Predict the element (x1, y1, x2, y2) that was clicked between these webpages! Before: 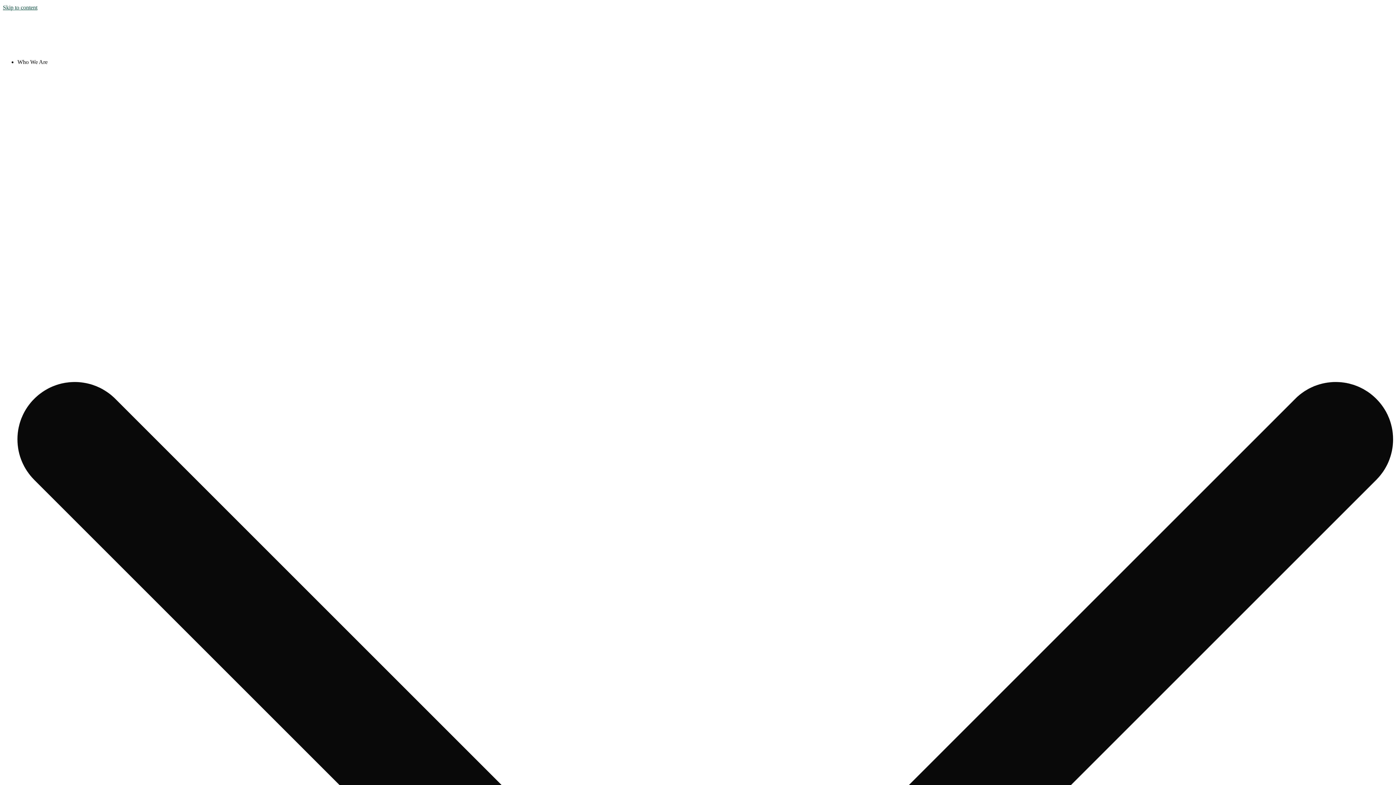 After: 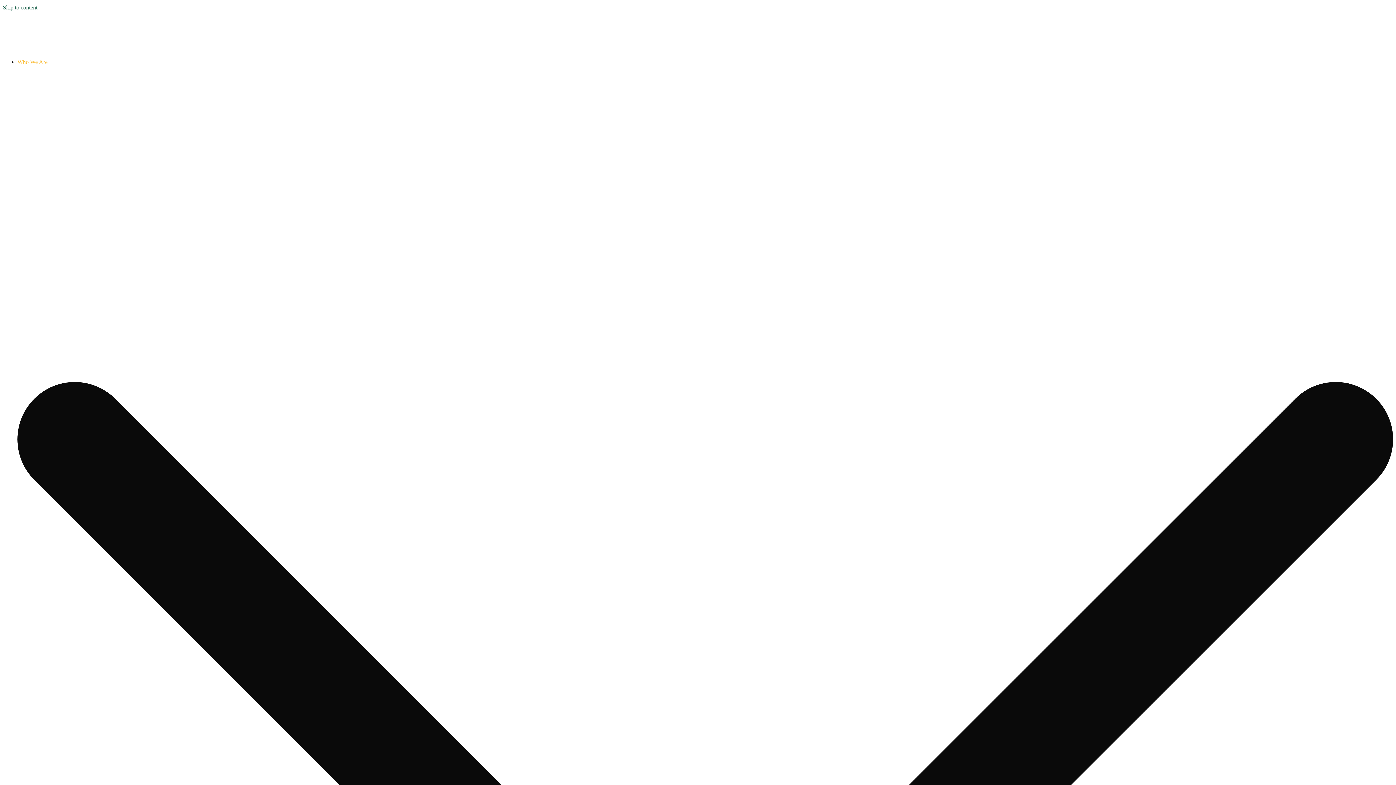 Action: label: Who We Are bbox: (17, 58, 47, 65)